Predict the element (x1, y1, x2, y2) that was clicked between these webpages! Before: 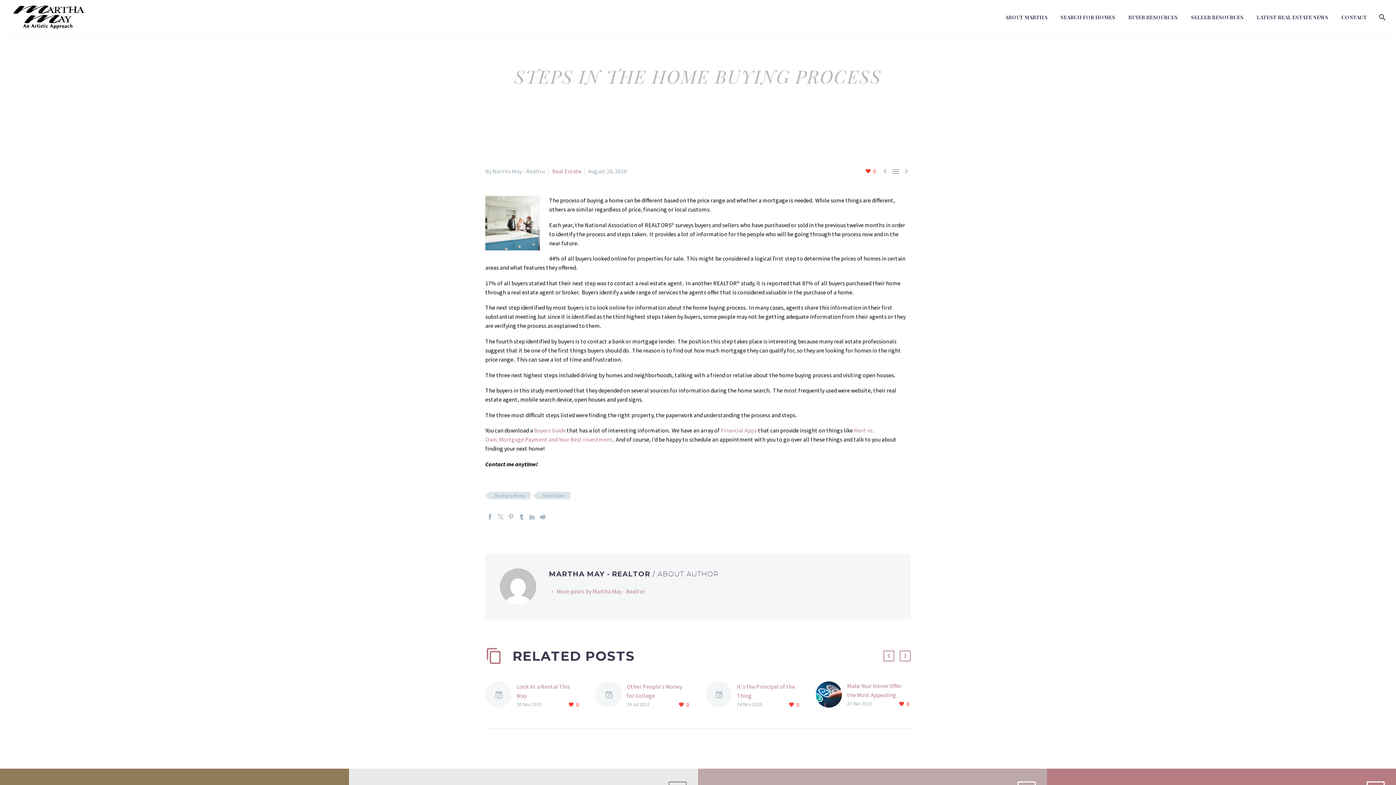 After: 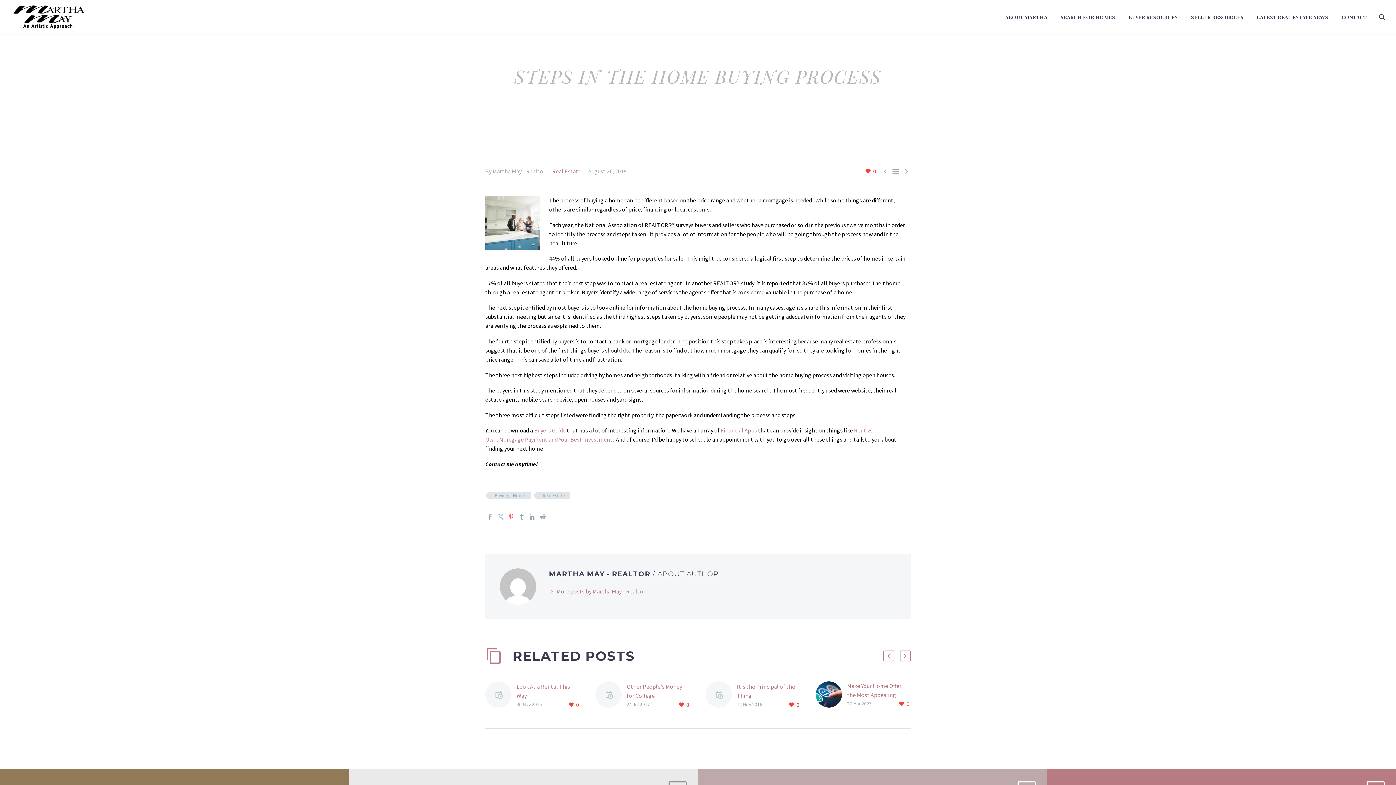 Action: bbox: (508, 514, 514, 519)